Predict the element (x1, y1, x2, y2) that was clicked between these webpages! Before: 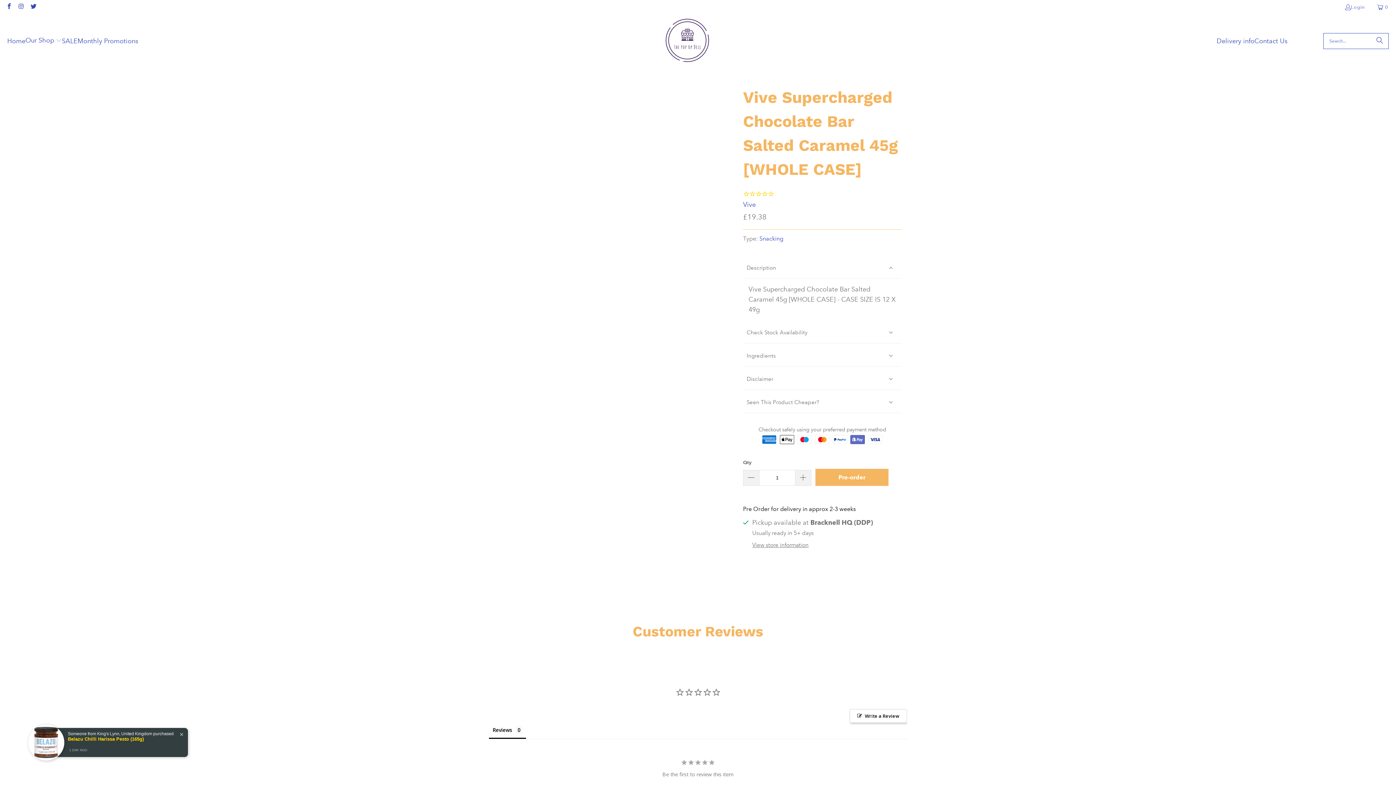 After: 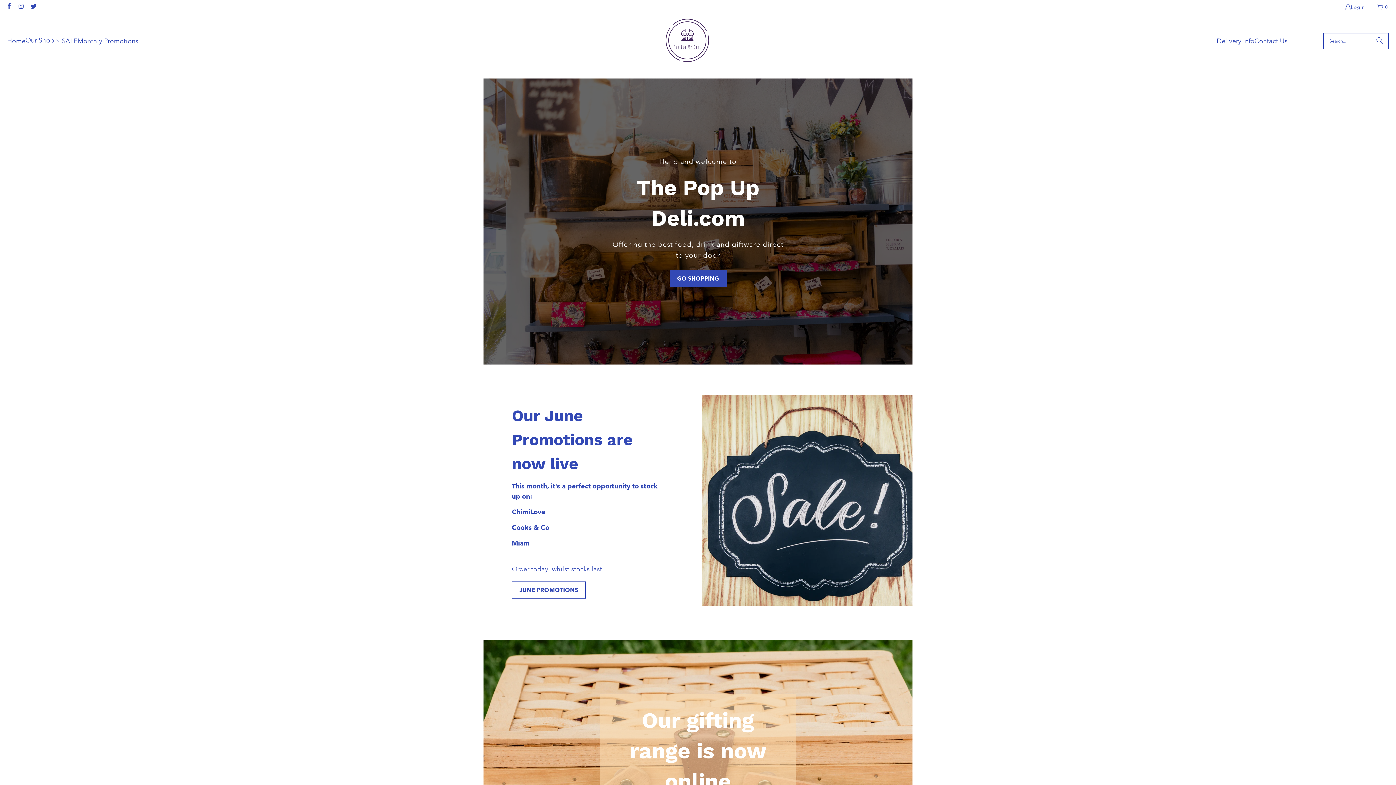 Action: bbox: (7, 31, 25, 50) label: Home